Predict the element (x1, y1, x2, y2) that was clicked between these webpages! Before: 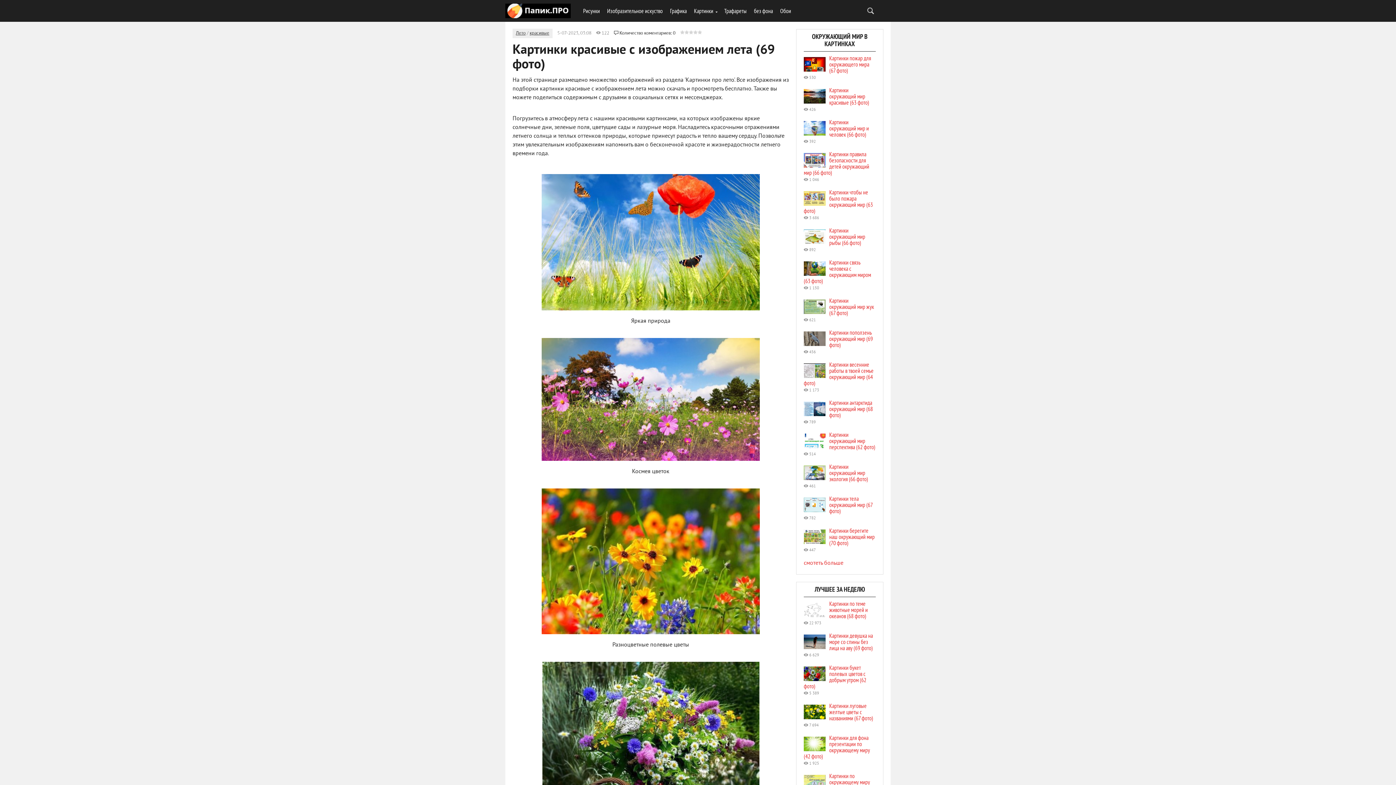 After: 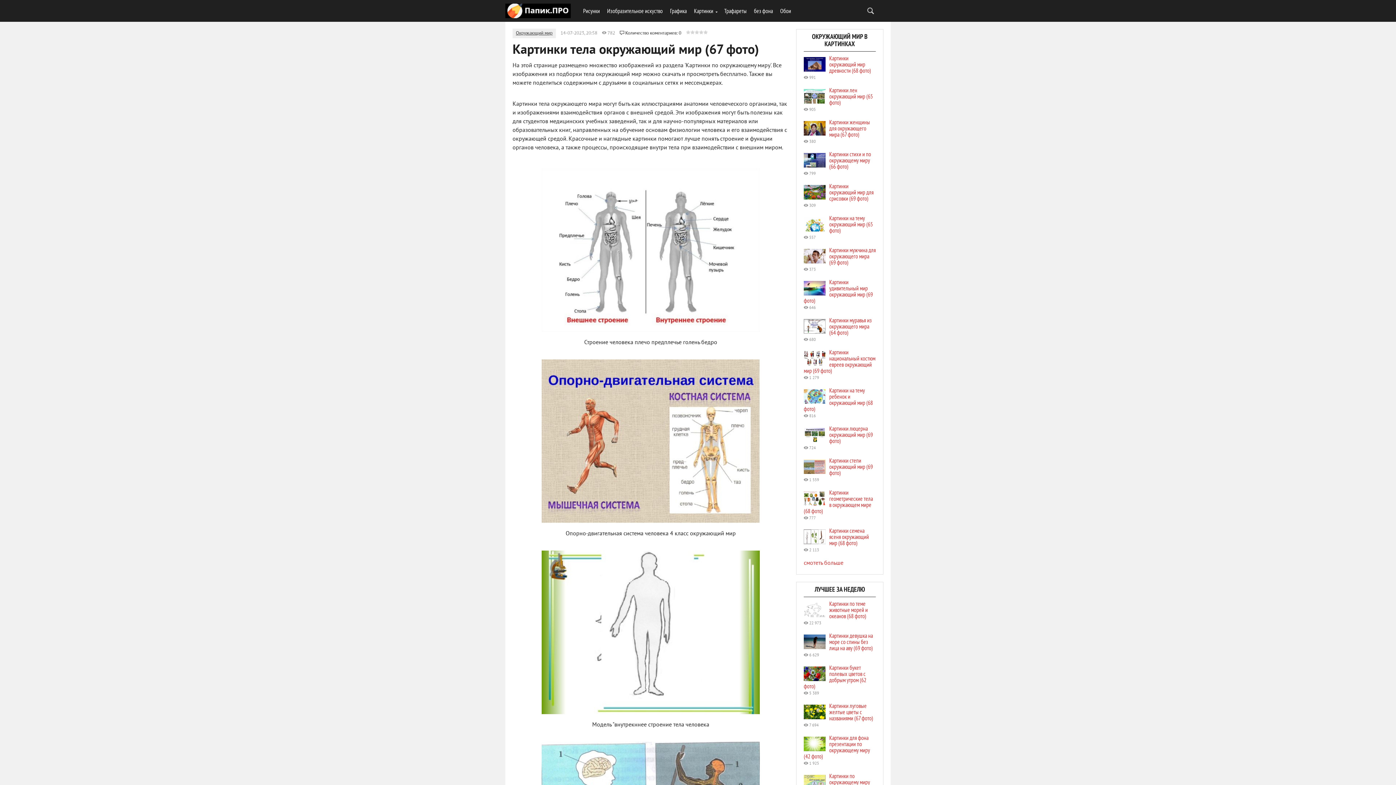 Action: label: Картинки тела окружающий мир (67 фото) bbox: (829, 495, 872, 514)